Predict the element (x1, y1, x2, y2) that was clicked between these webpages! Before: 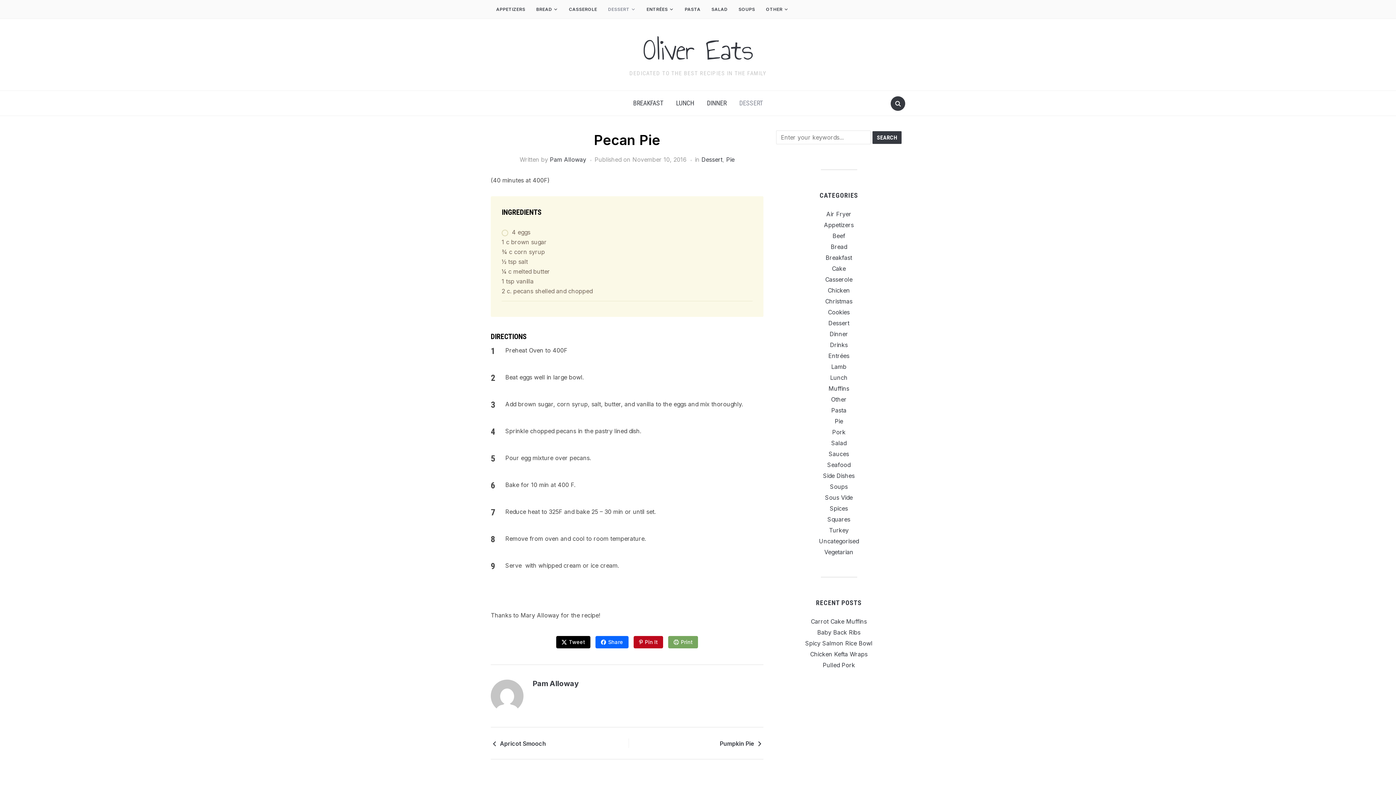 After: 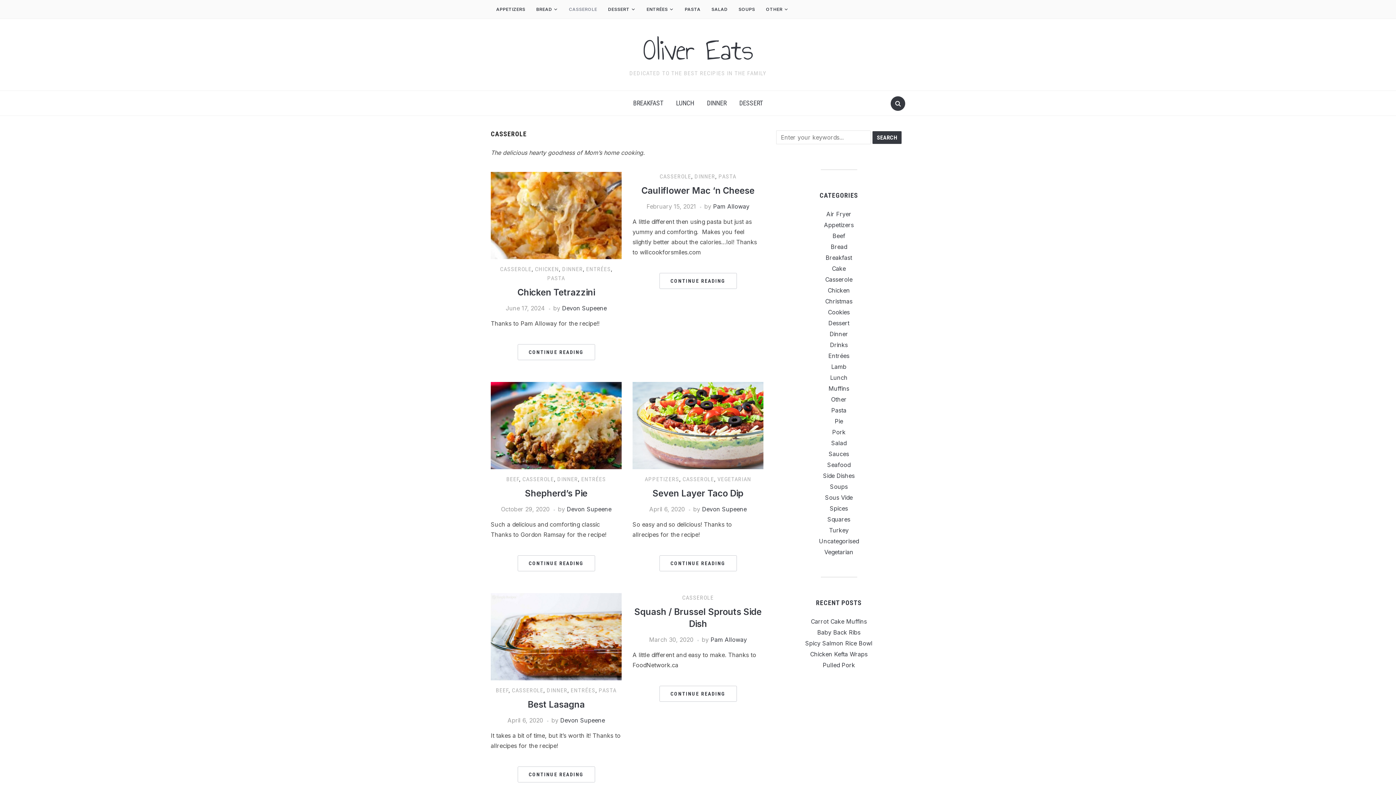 Action: label: CASSEROLE bbox: (563, 2, 602, 16)